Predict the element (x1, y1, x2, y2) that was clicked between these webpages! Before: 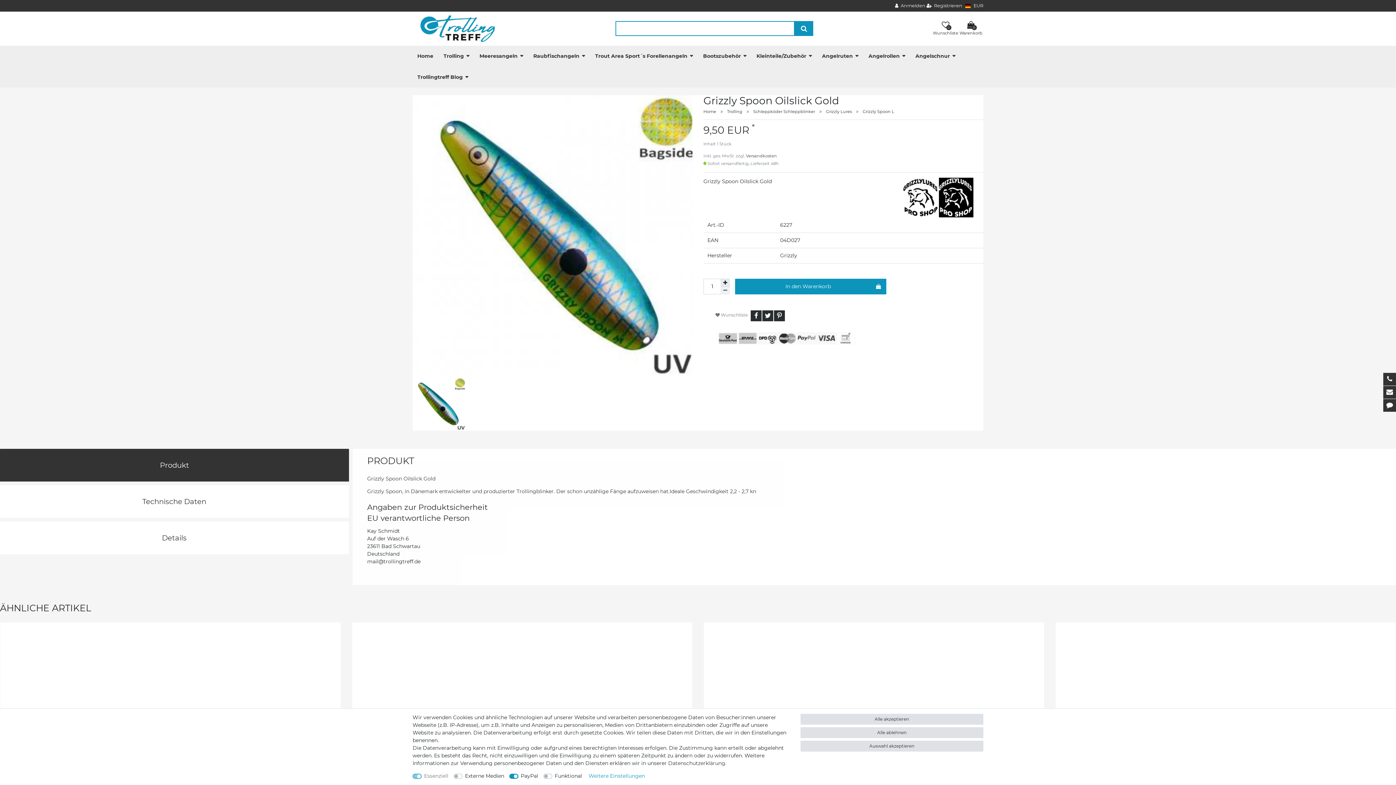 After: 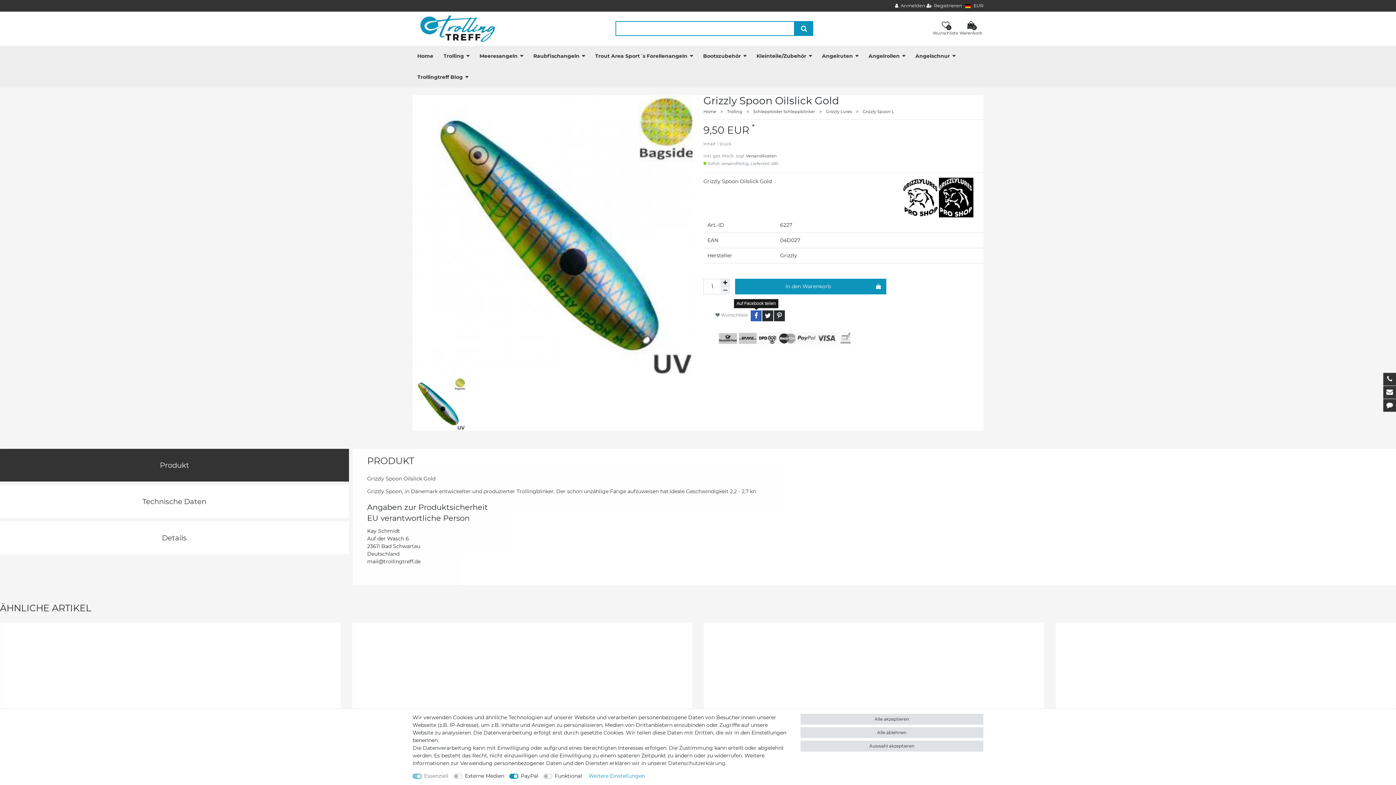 Action: label: Auf Facebook teilen bbox: (750, 310, 761, 321)